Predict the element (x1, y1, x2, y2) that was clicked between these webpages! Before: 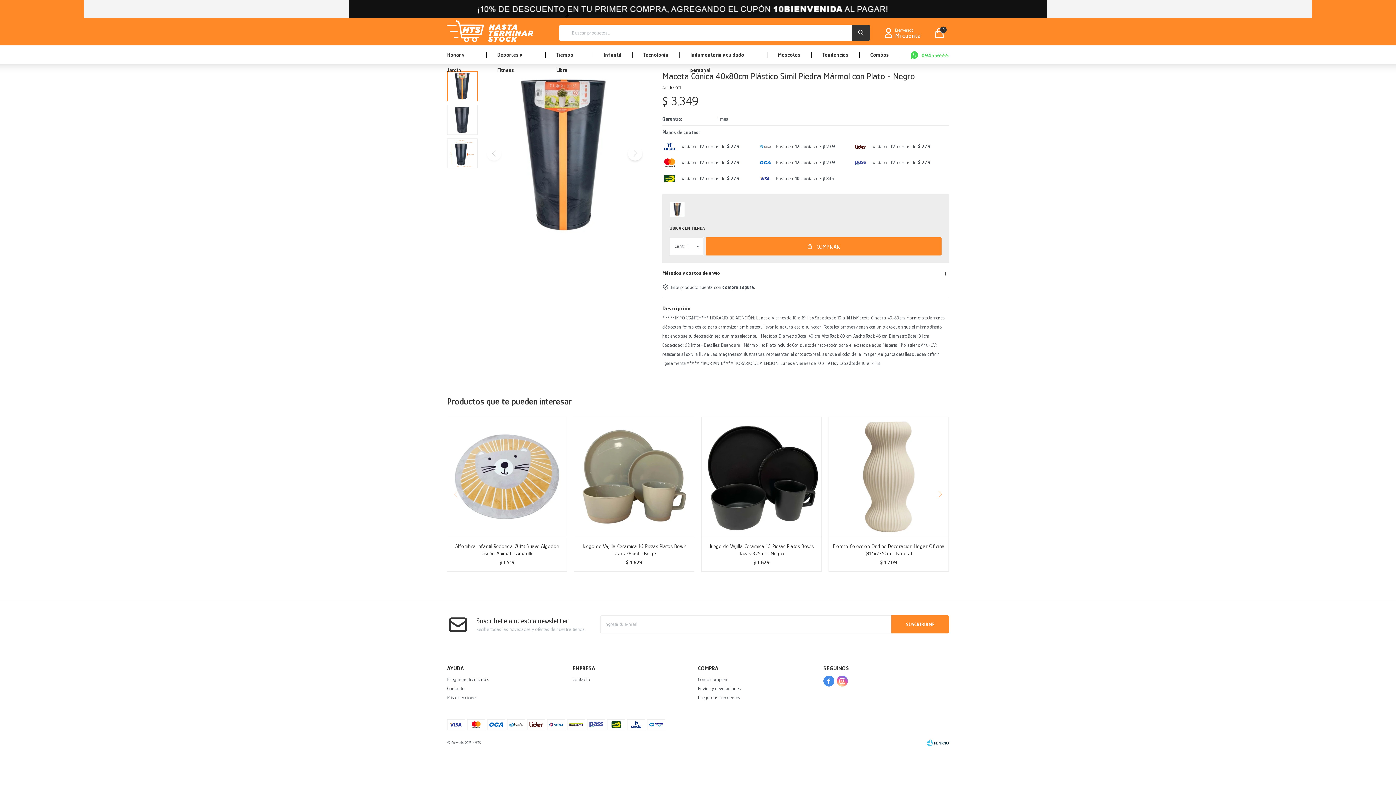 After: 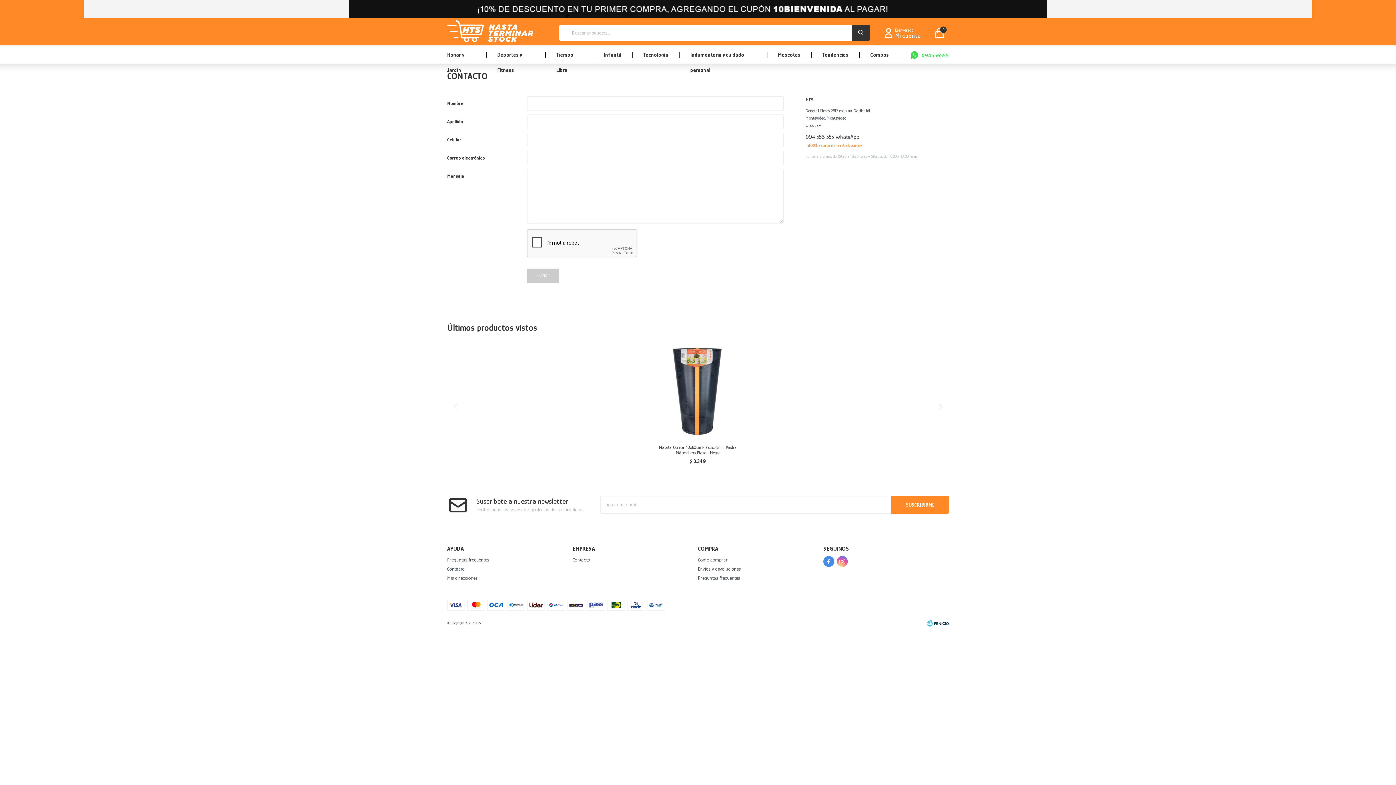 Action: label: Contacto bbox: (447, 685, 464, 691)